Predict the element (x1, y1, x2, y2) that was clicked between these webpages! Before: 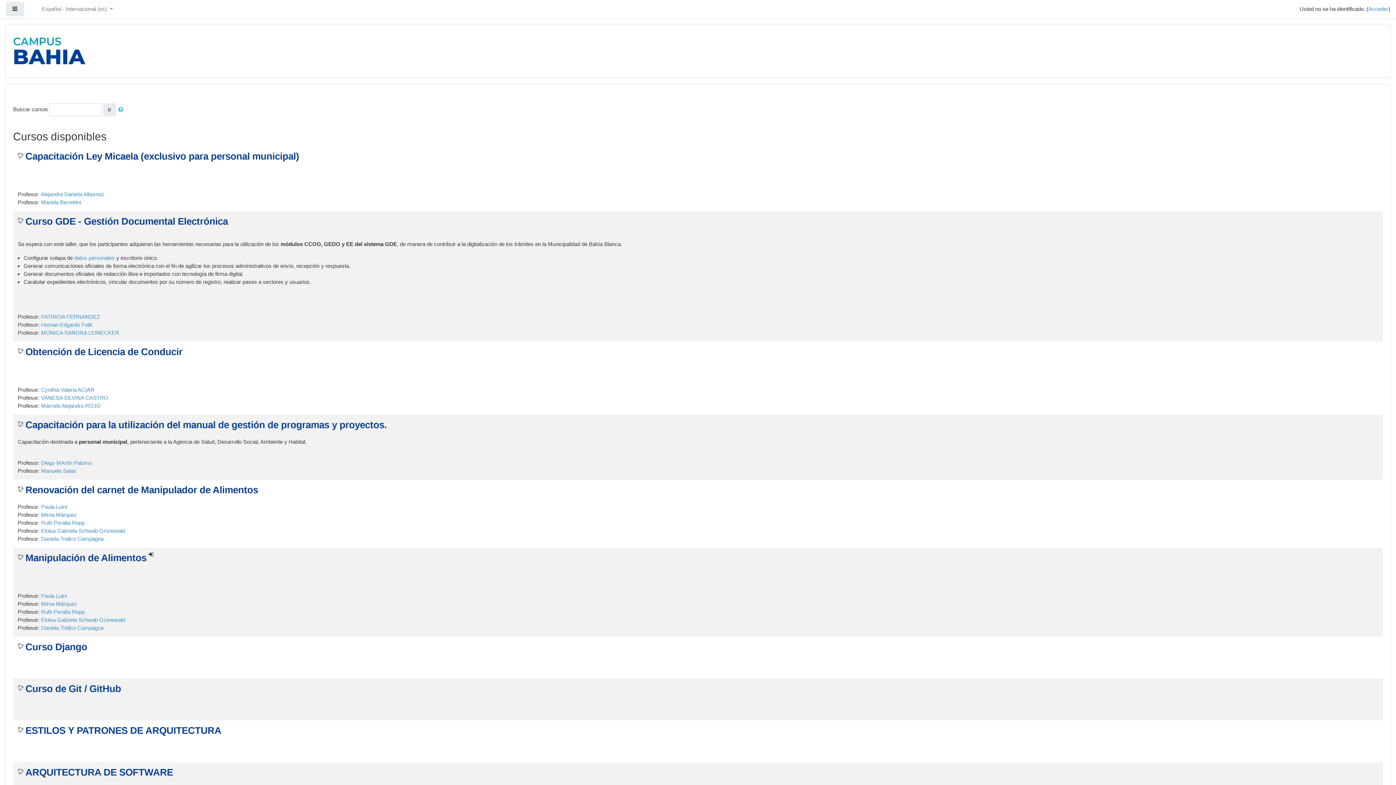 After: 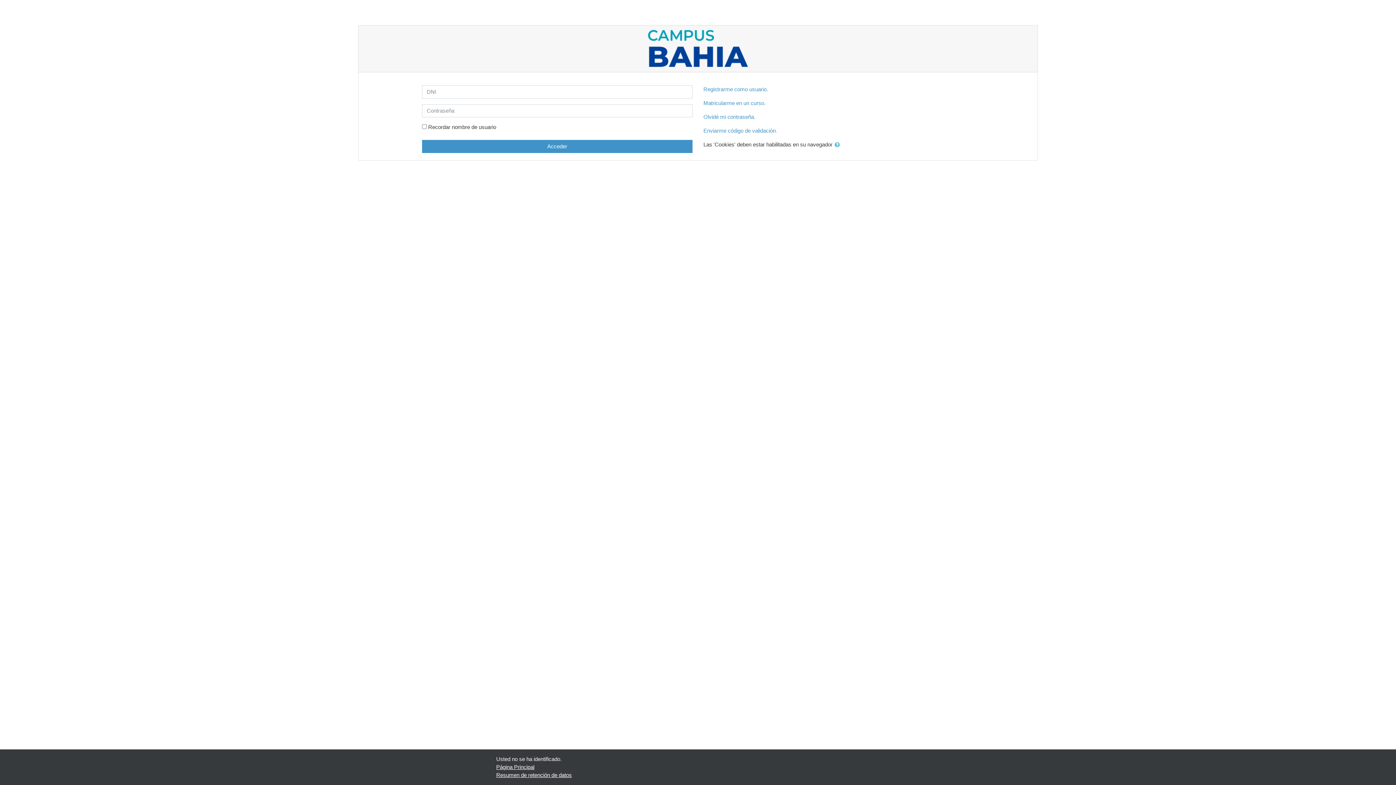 Action: bbox: (17, 767, 173, 778) label: ARQUITECTURA DE SOFTWARE